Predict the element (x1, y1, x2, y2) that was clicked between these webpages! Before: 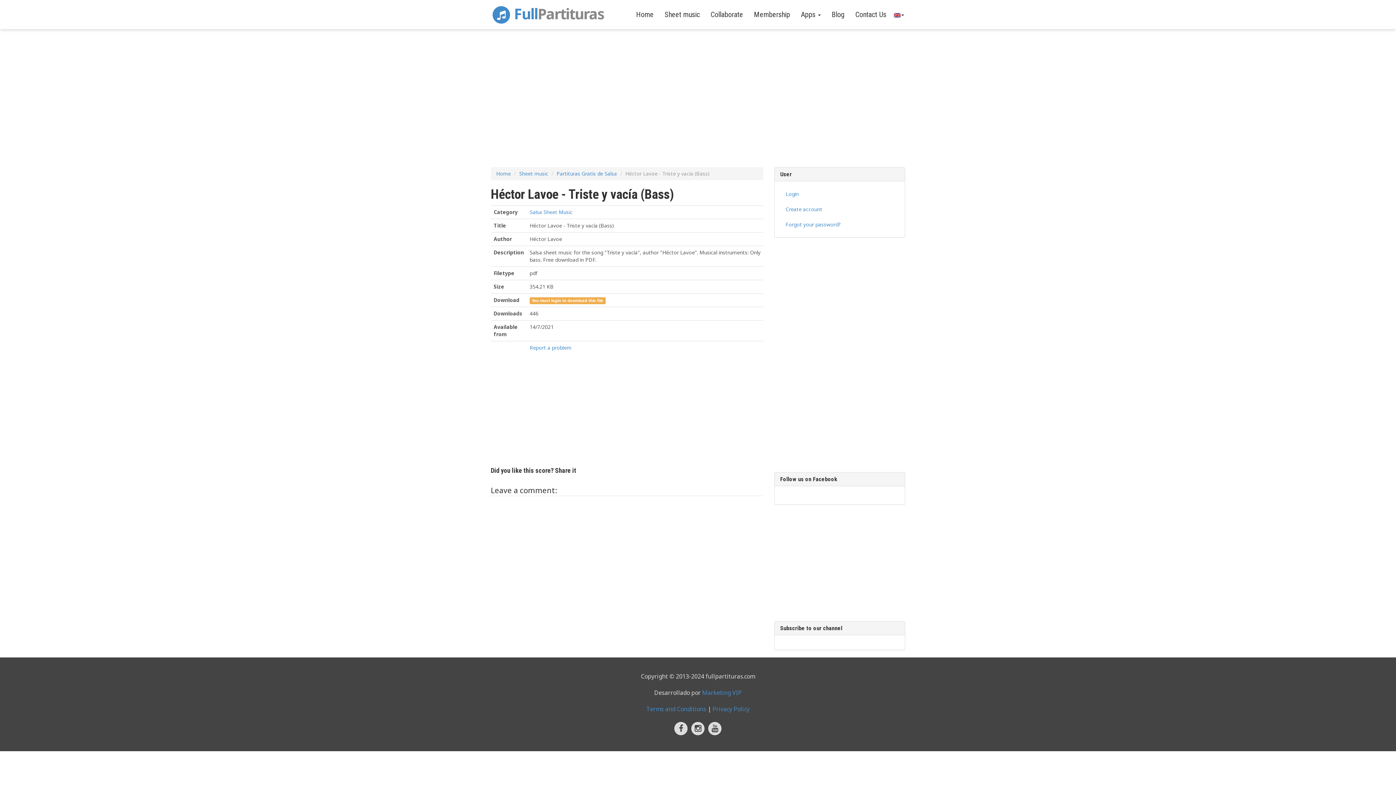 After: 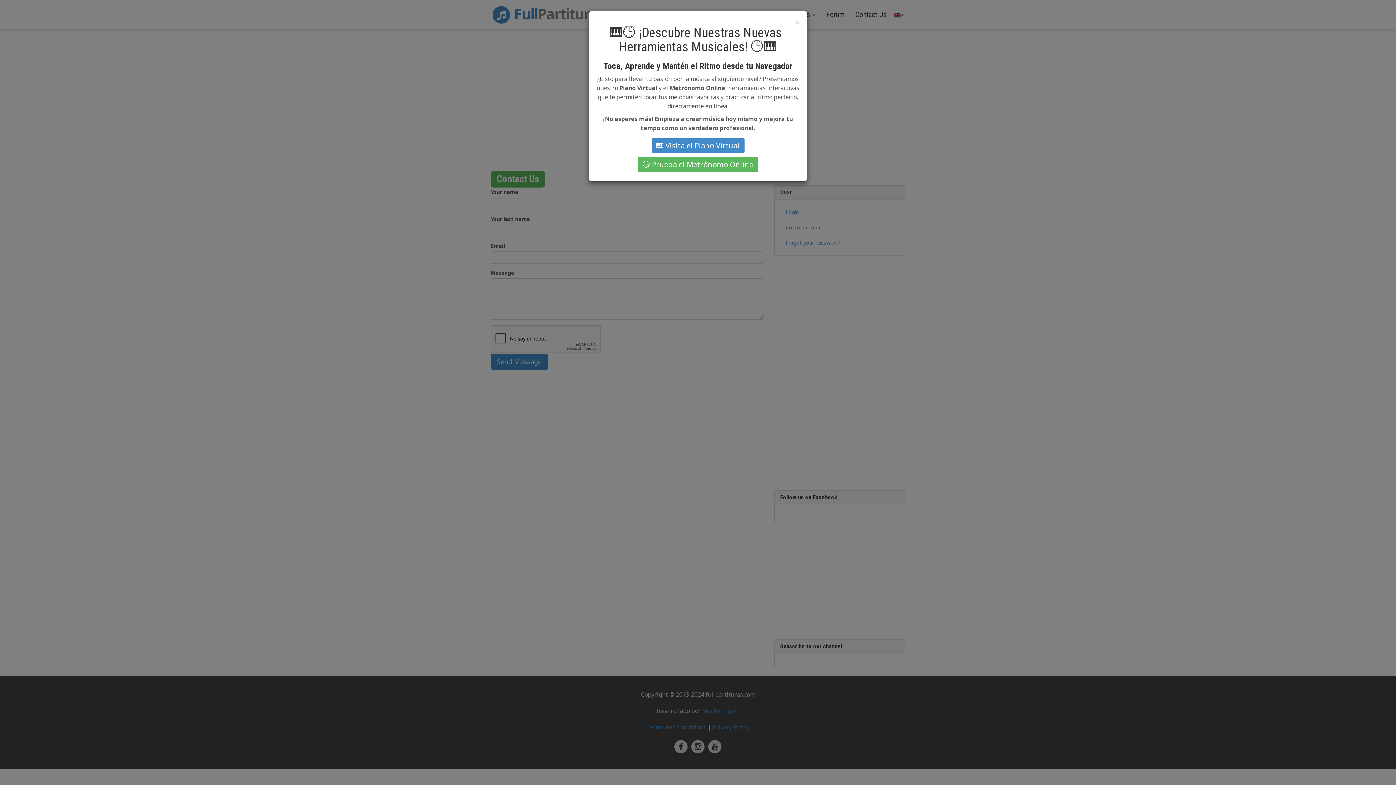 Action: label: Contact Us bbox: (850, 0, 892, 29)